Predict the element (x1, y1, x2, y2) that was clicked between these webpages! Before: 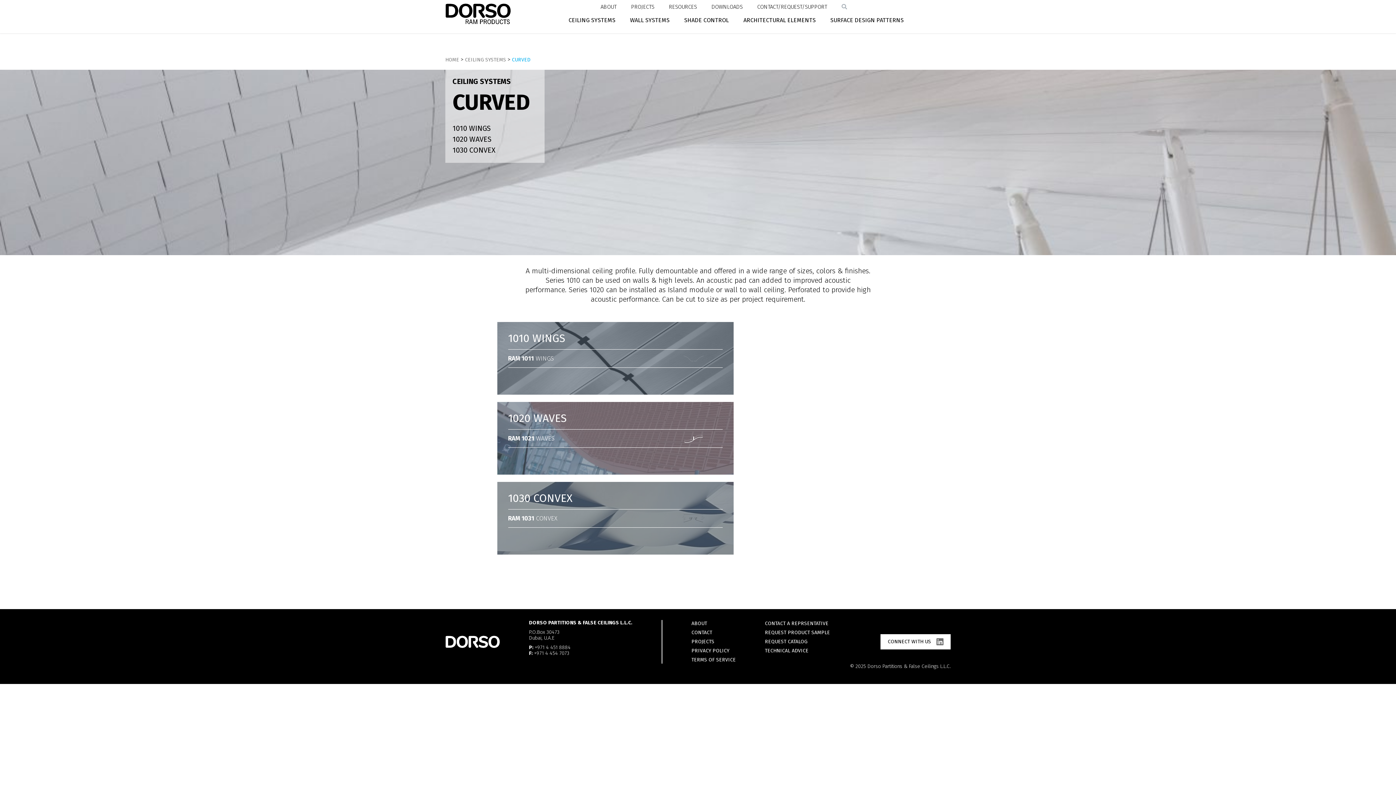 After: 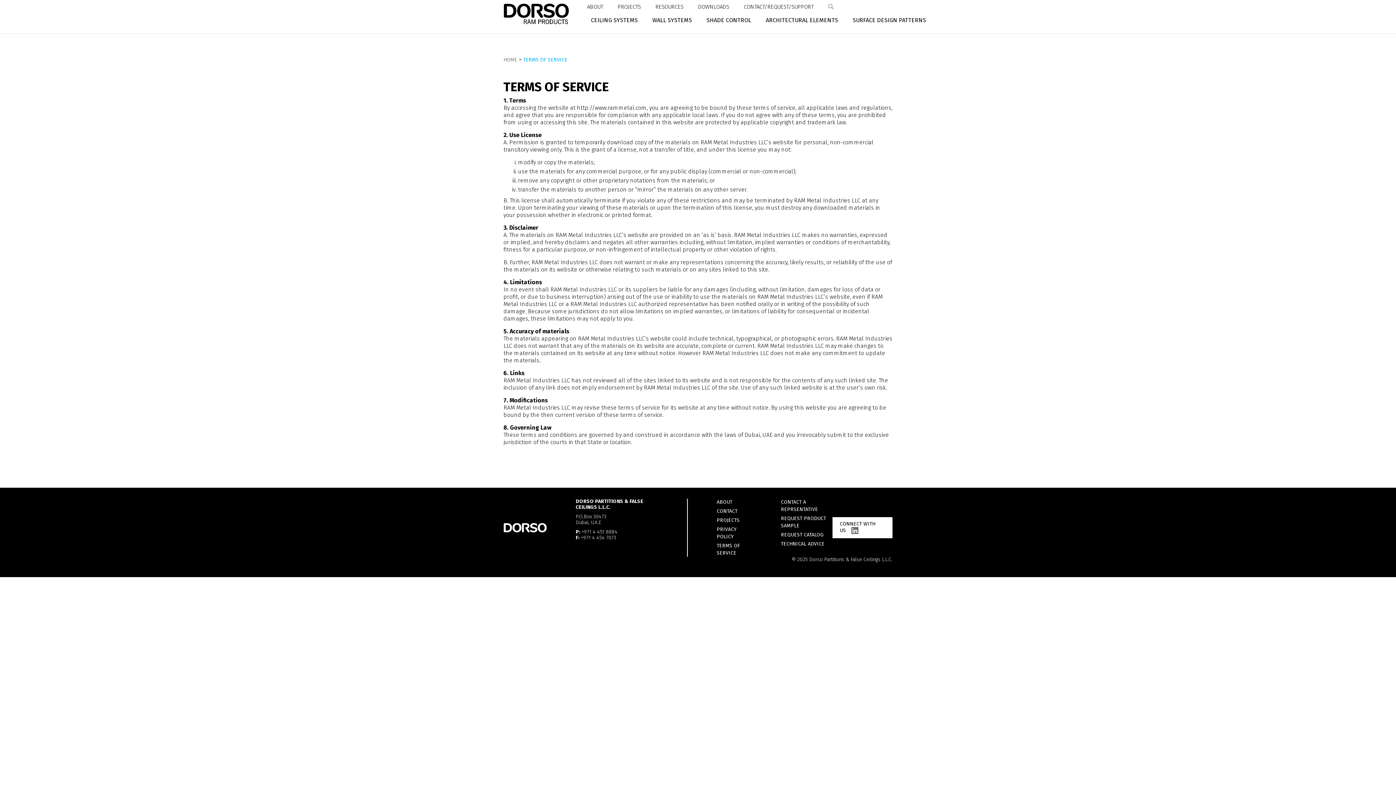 Action: label: TERMS OF SERVICE bbox: (691, 657, 736, 663)